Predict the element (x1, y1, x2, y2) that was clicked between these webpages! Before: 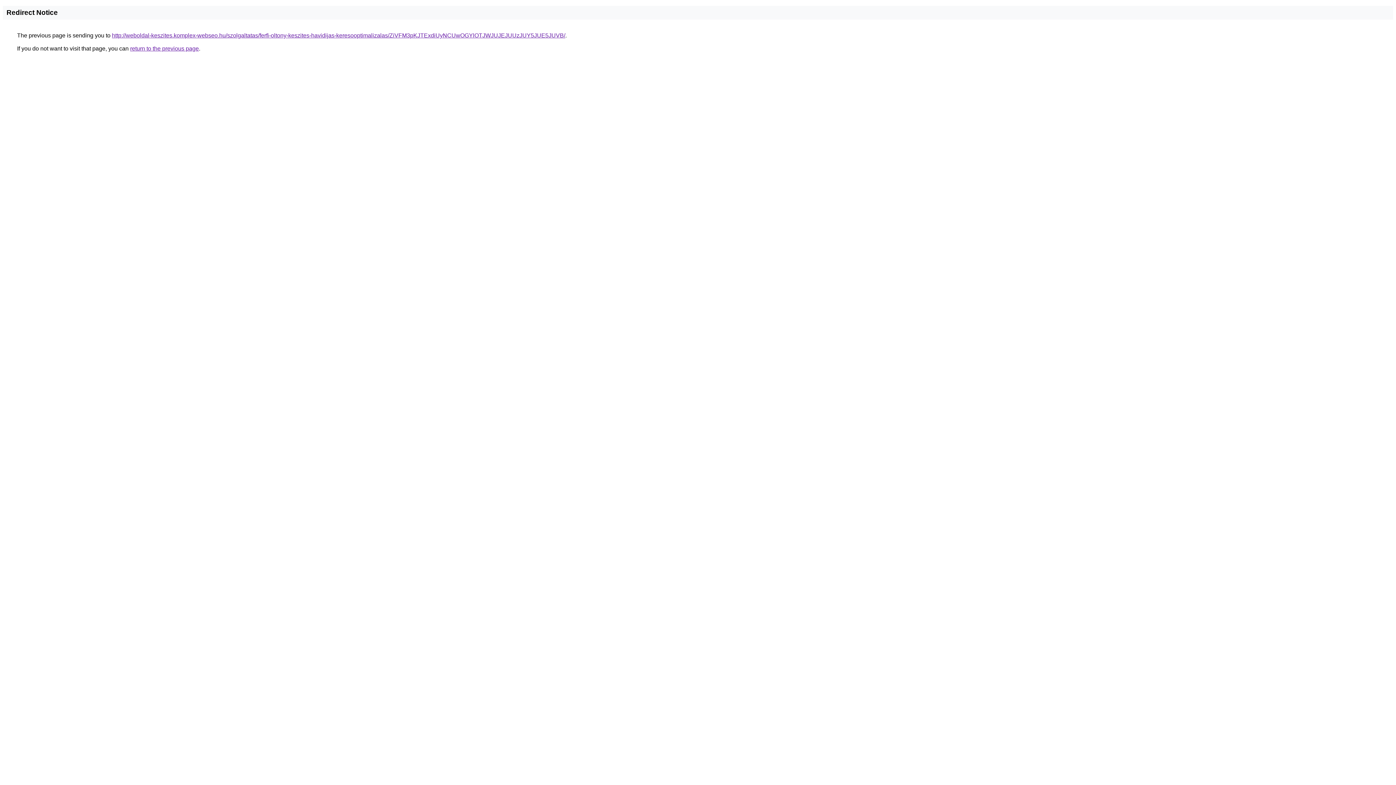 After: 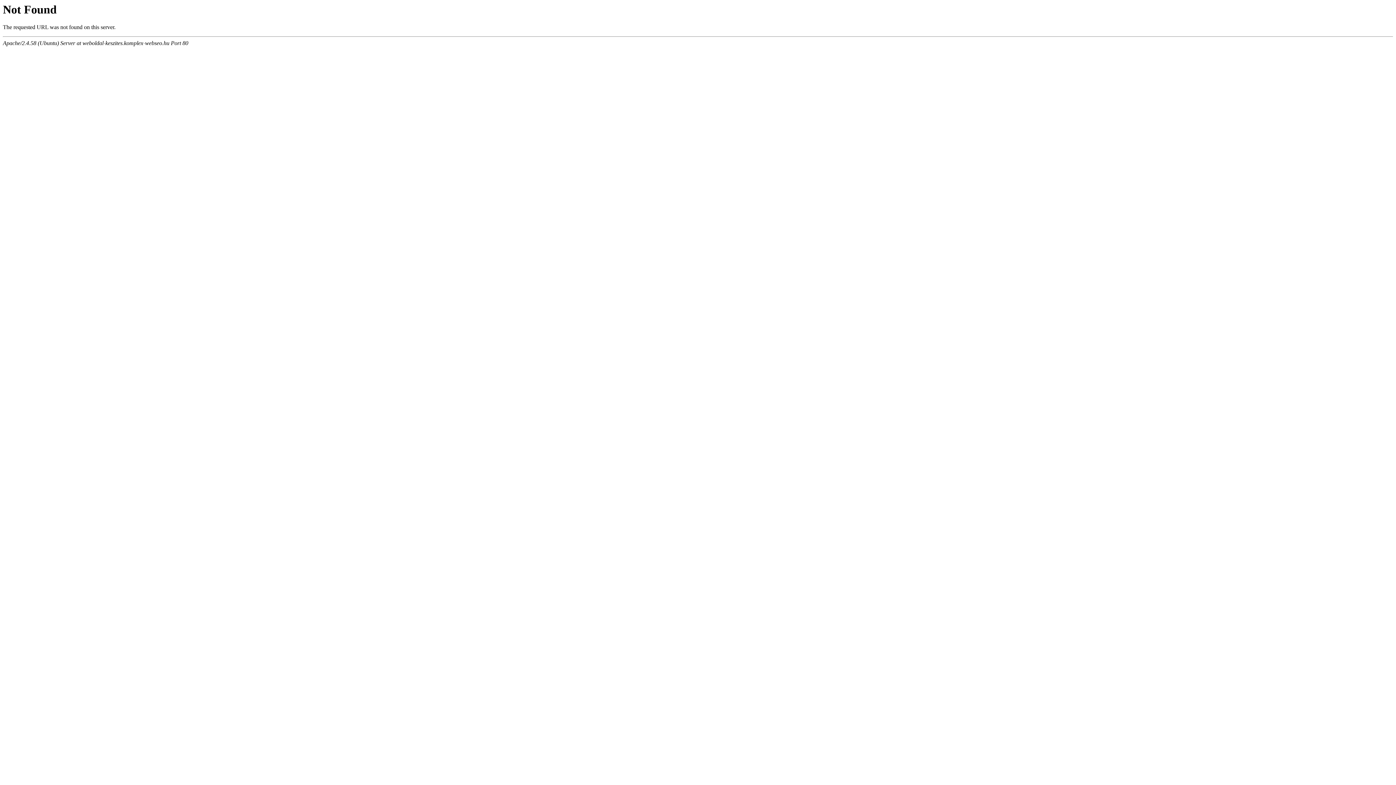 Action: bbox: (112, 32, 565, 38) label: http://weboldal-keszites.komplex-webseo.hu/szolgaltatas/ferfi-oltony-keszites-havidijas-keresooptimalizalas/ZiVFM3pKJTExdiUyNCUwOGYlOTJWJUJEJUUzJUY5JUE5JUVB/